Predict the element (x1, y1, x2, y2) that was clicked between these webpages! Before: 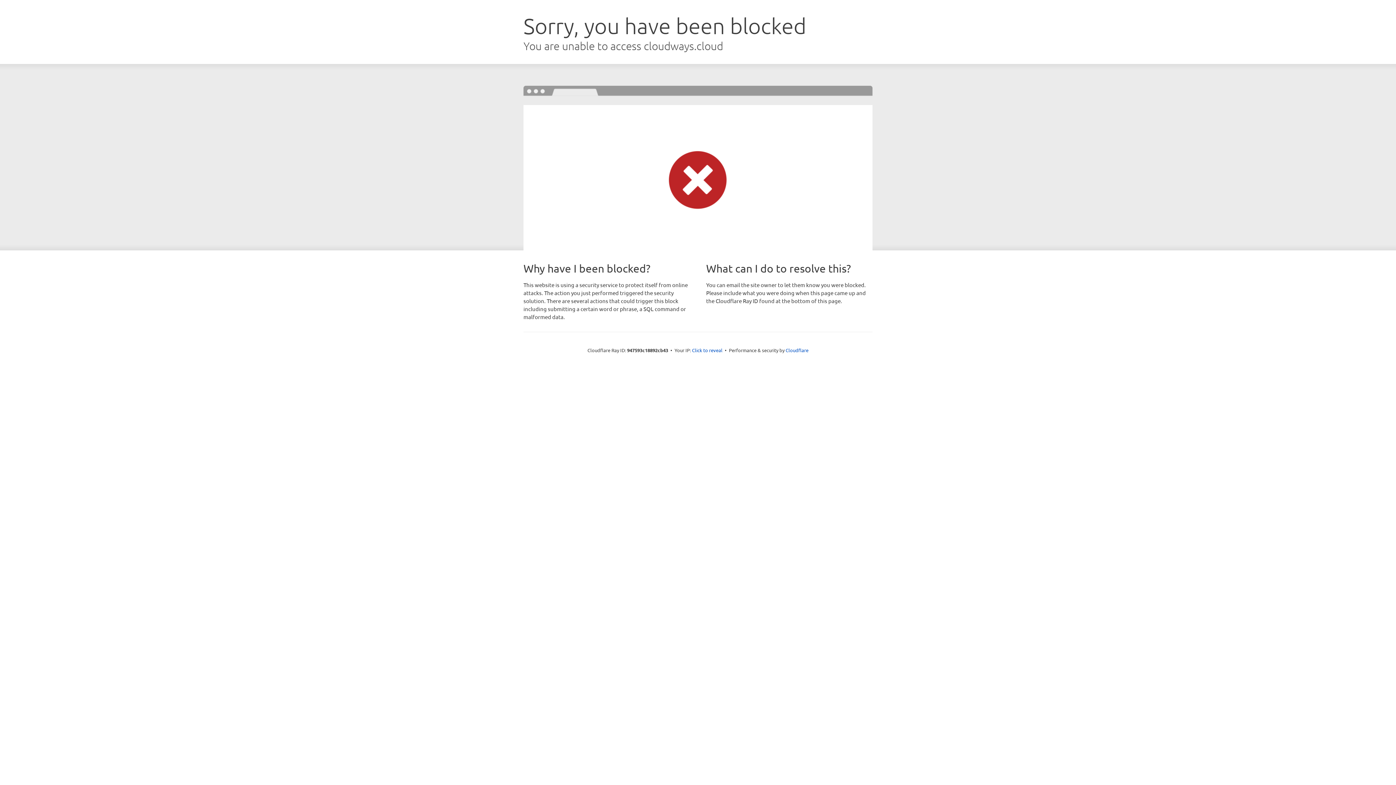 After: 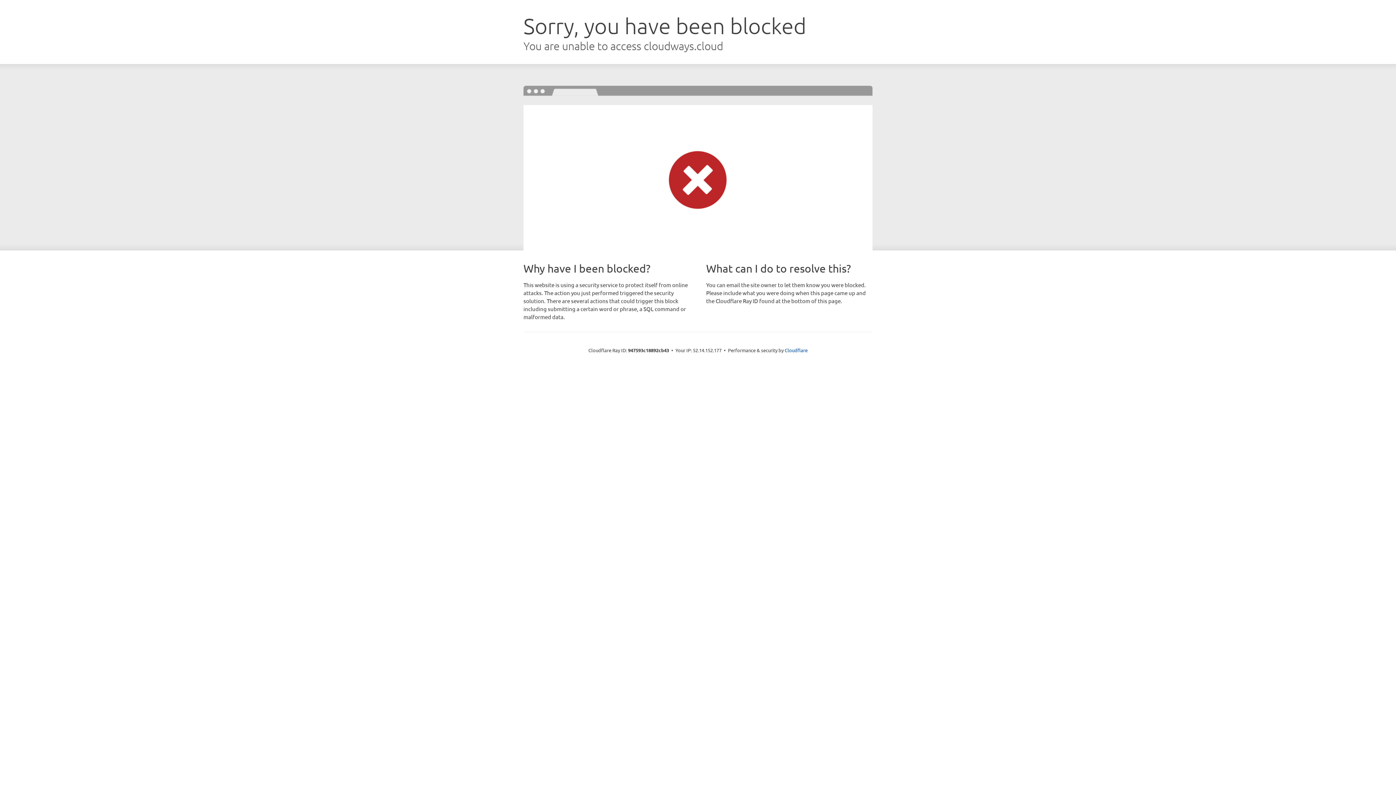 Action: label: Click to reveal bbox: (692, 346, 722, 353)